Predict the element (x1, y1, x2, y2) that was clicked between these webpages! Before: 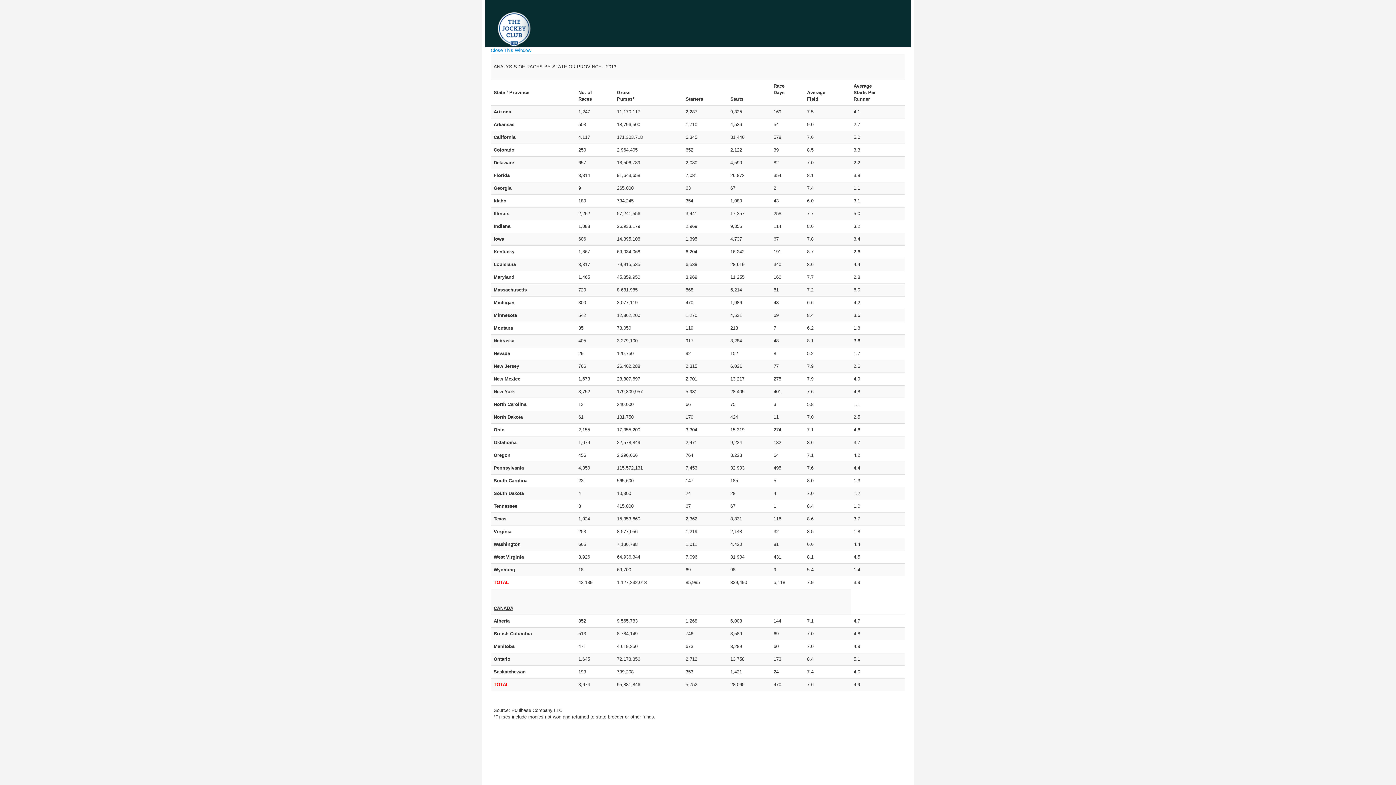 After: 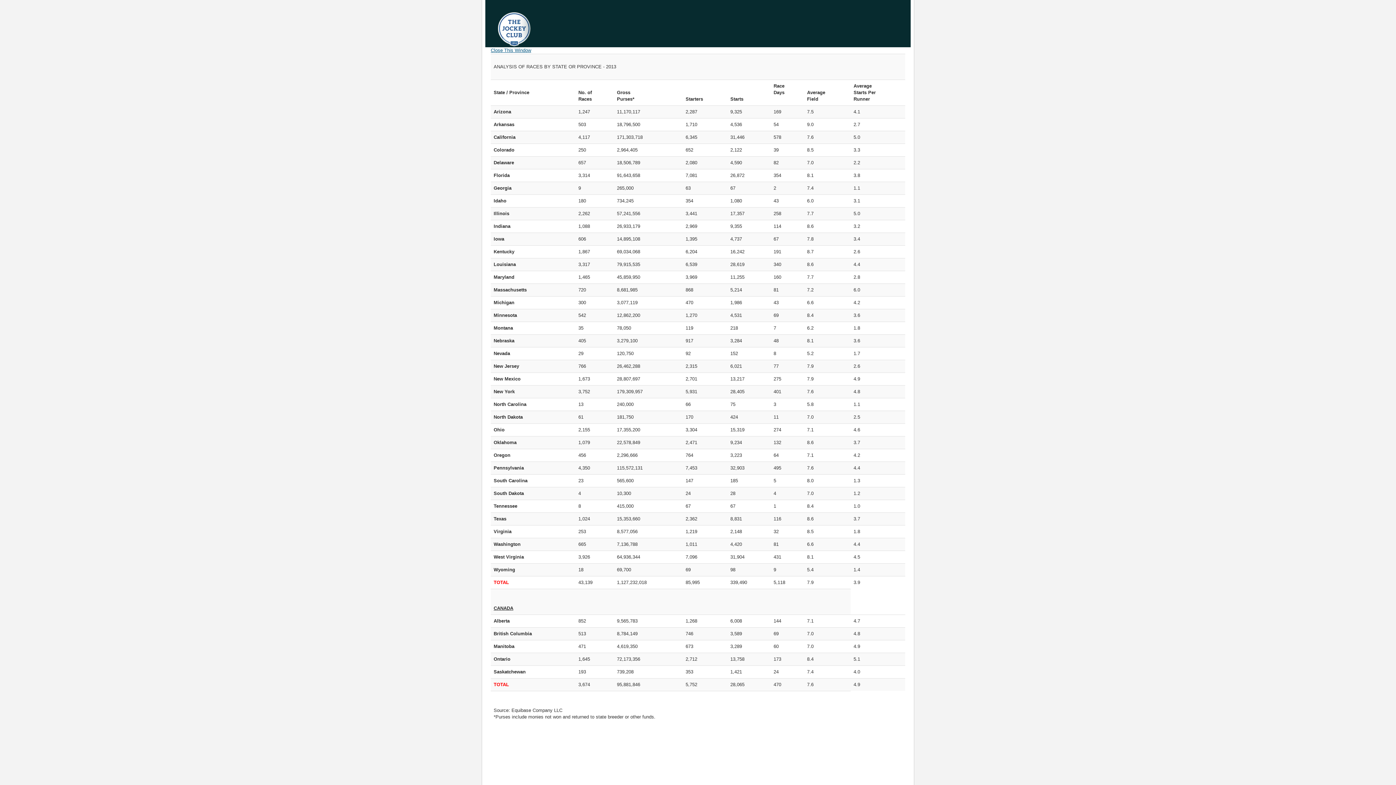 Action: label: Close This Window bbox: (490, 47, 531, 53)